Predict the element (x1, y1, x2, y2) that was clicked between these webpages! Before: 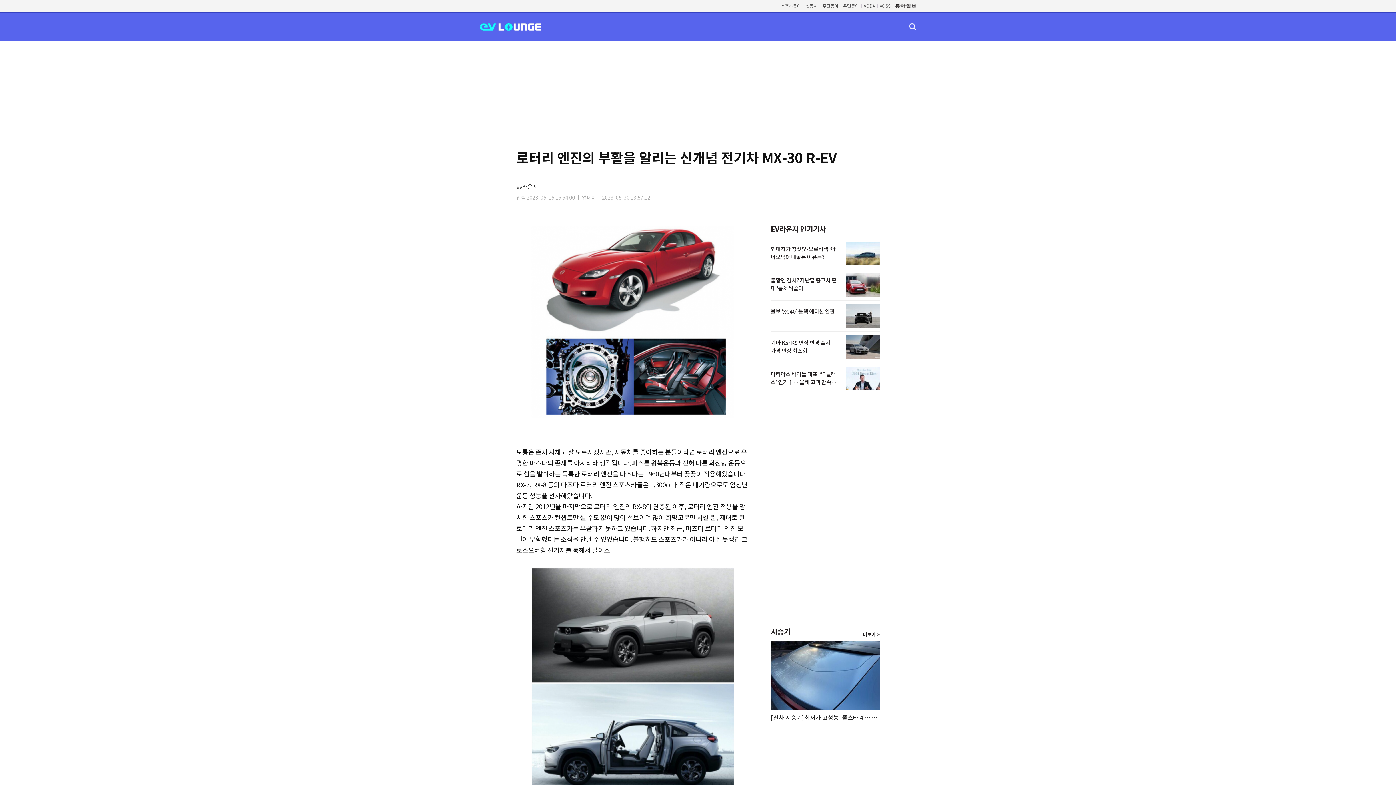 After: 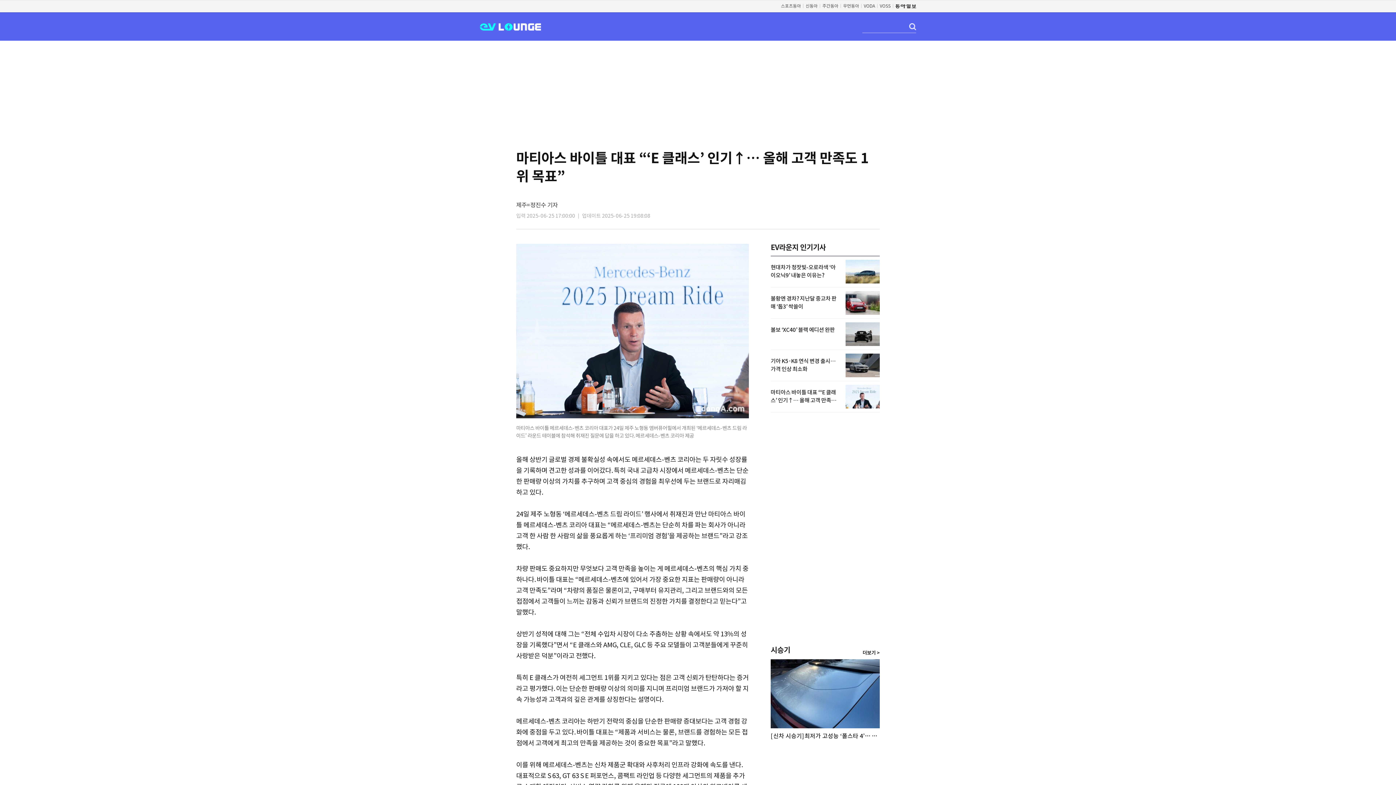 Action: bbox: (845, 366, 880, 390)